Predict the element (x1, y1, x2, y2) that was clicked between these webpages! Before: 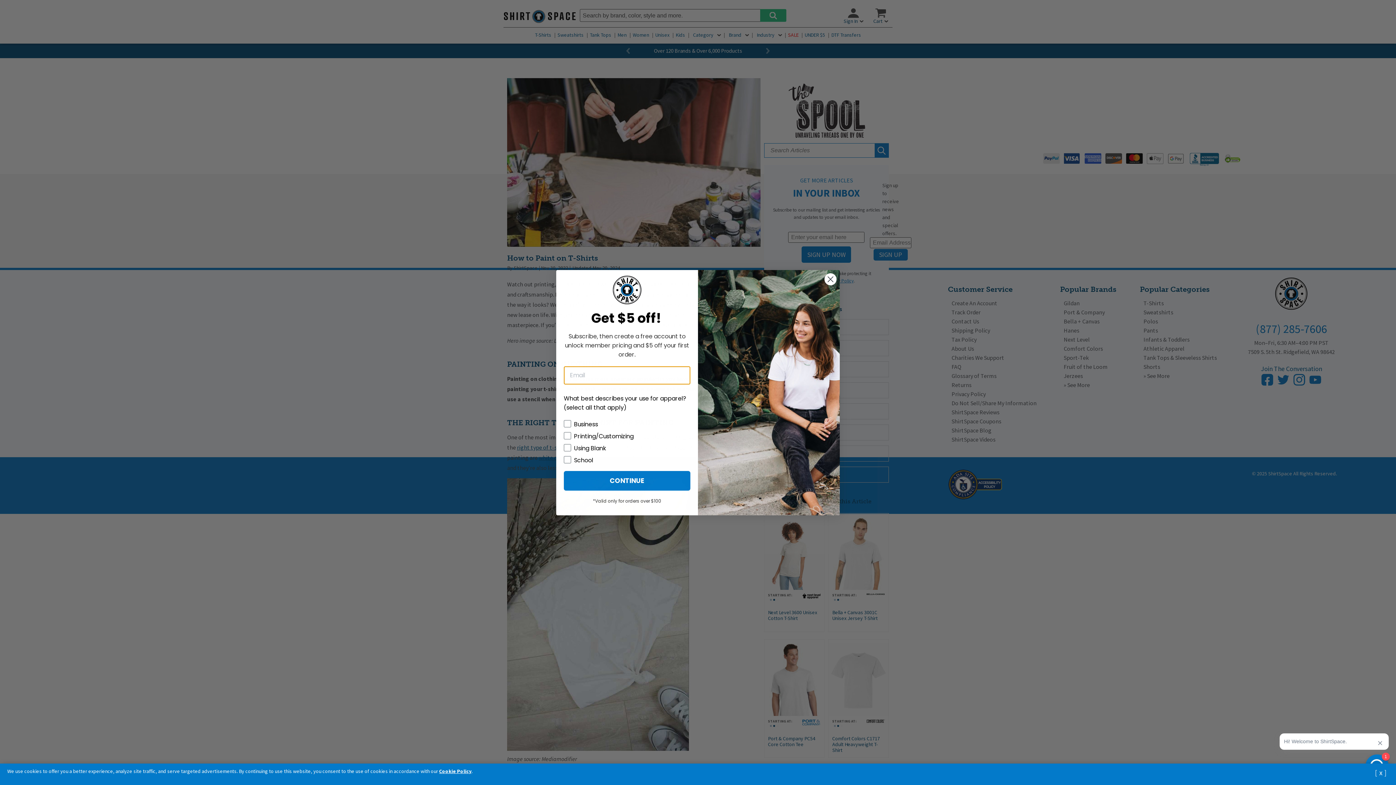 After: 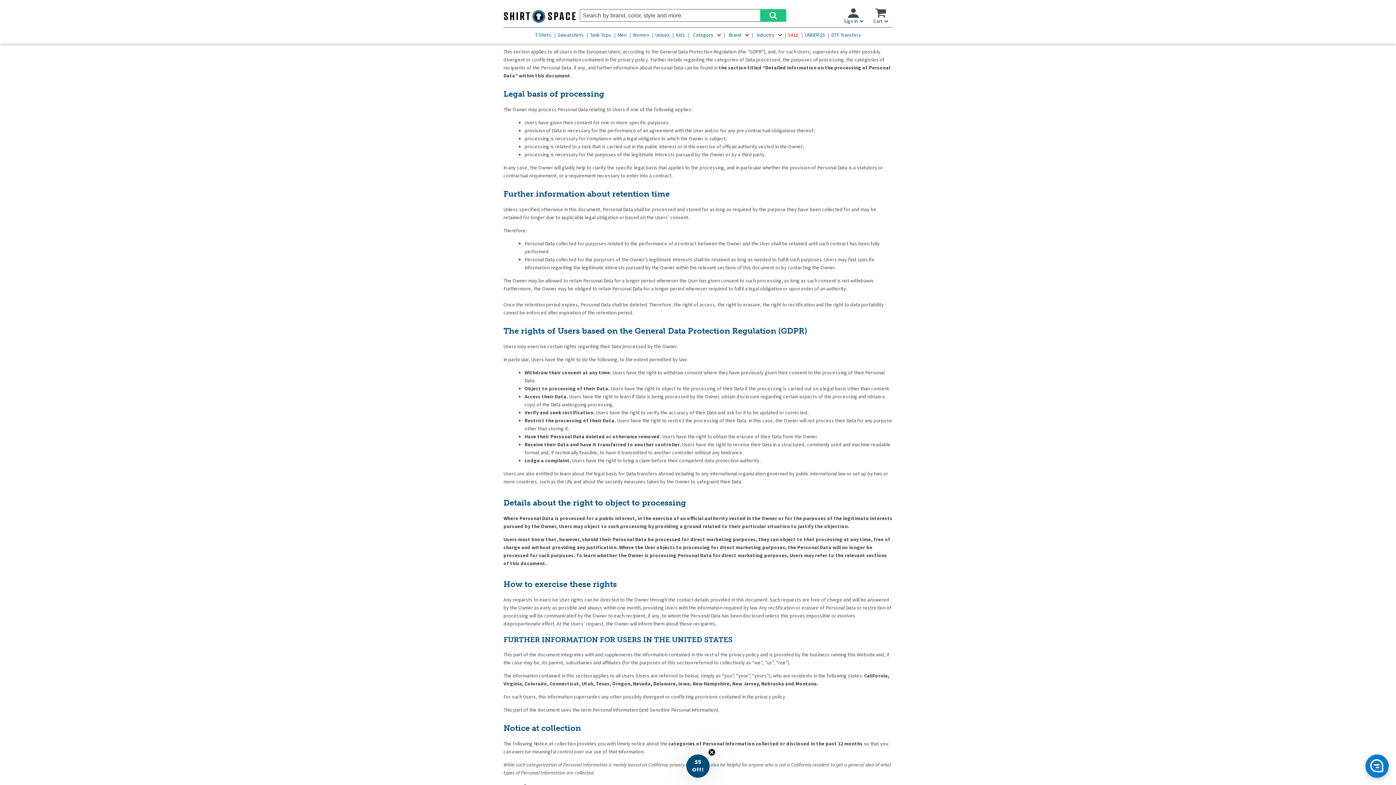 Action: bbox: (439, 768, 471, 774) label: Cookie Policy